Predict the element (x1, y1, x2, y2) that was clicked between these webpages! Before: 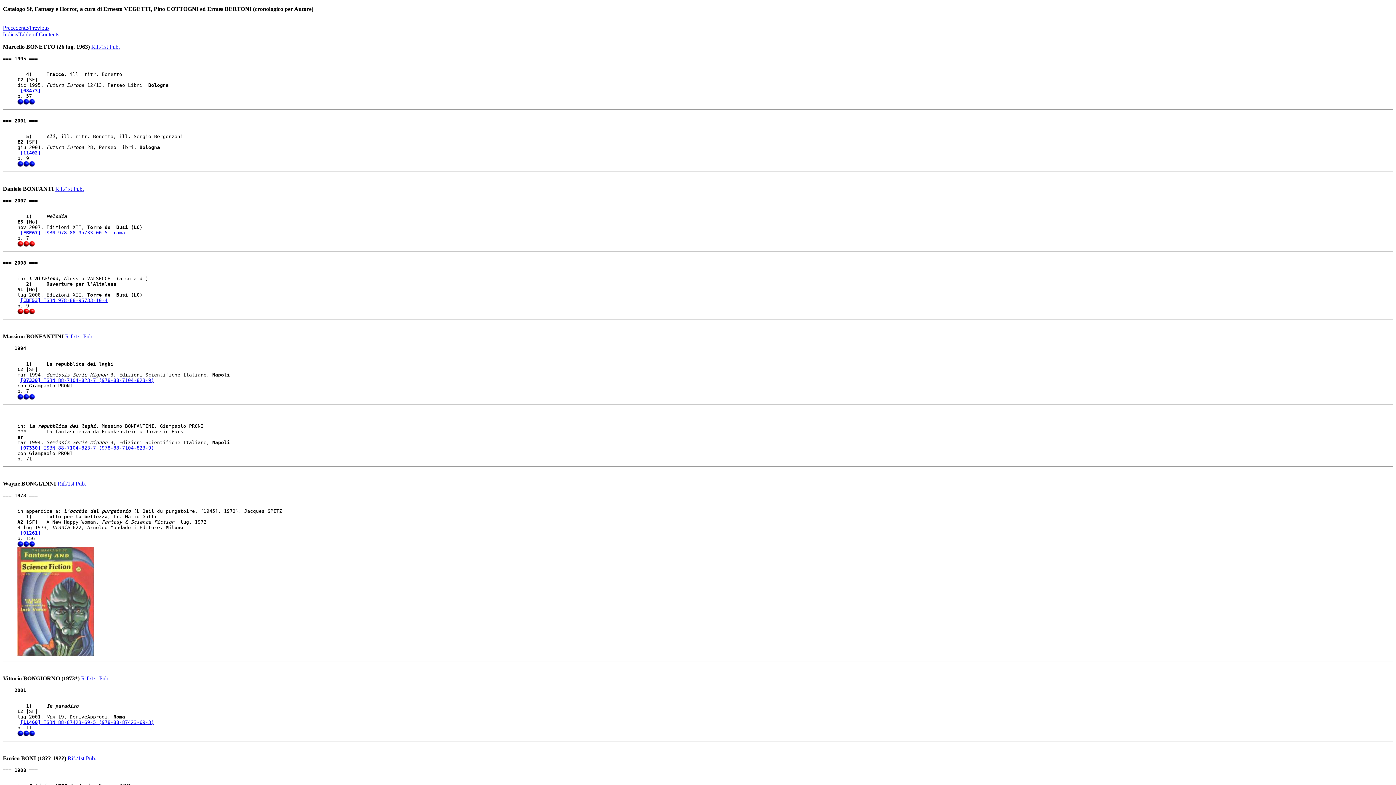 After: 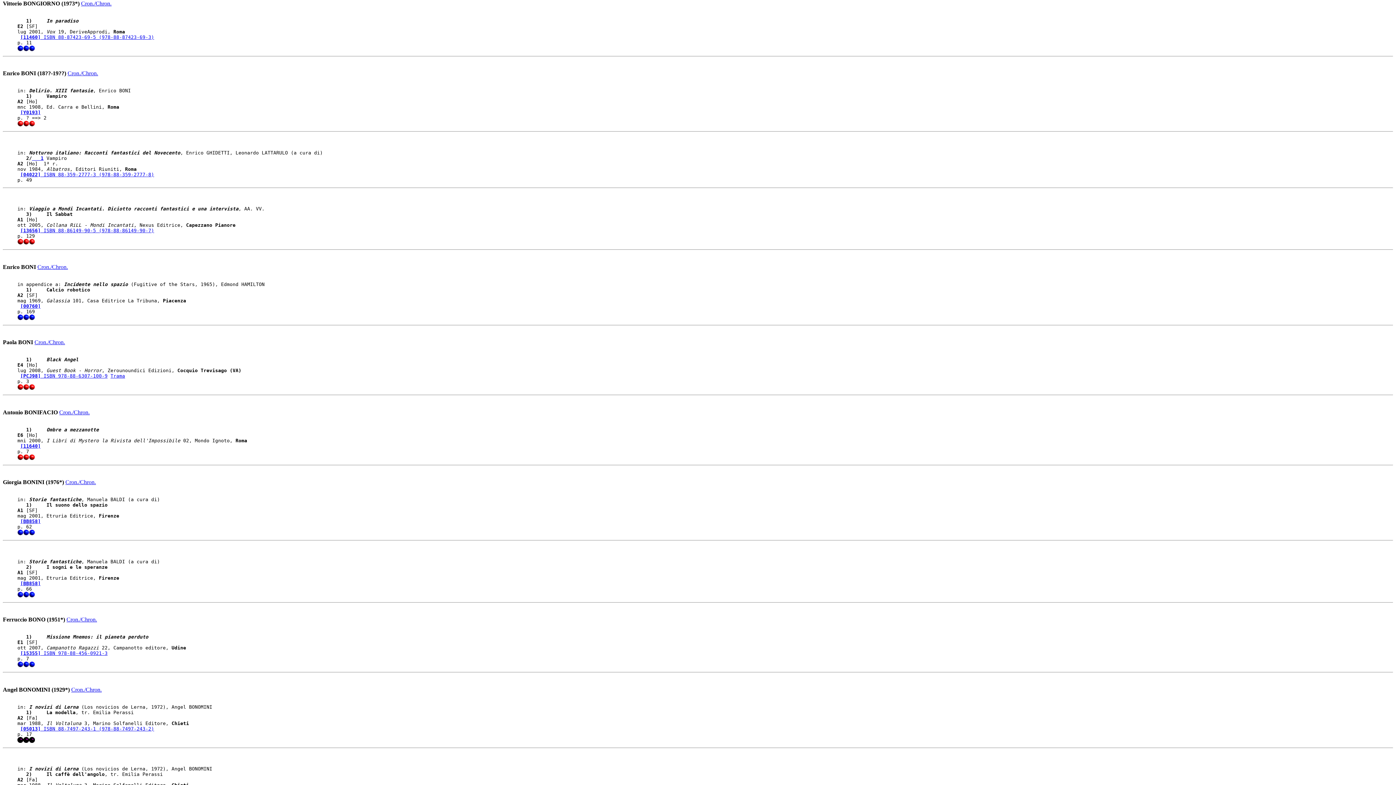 Action: bbox: (81, 675, 109, 681) label: Rif./1st Pub.